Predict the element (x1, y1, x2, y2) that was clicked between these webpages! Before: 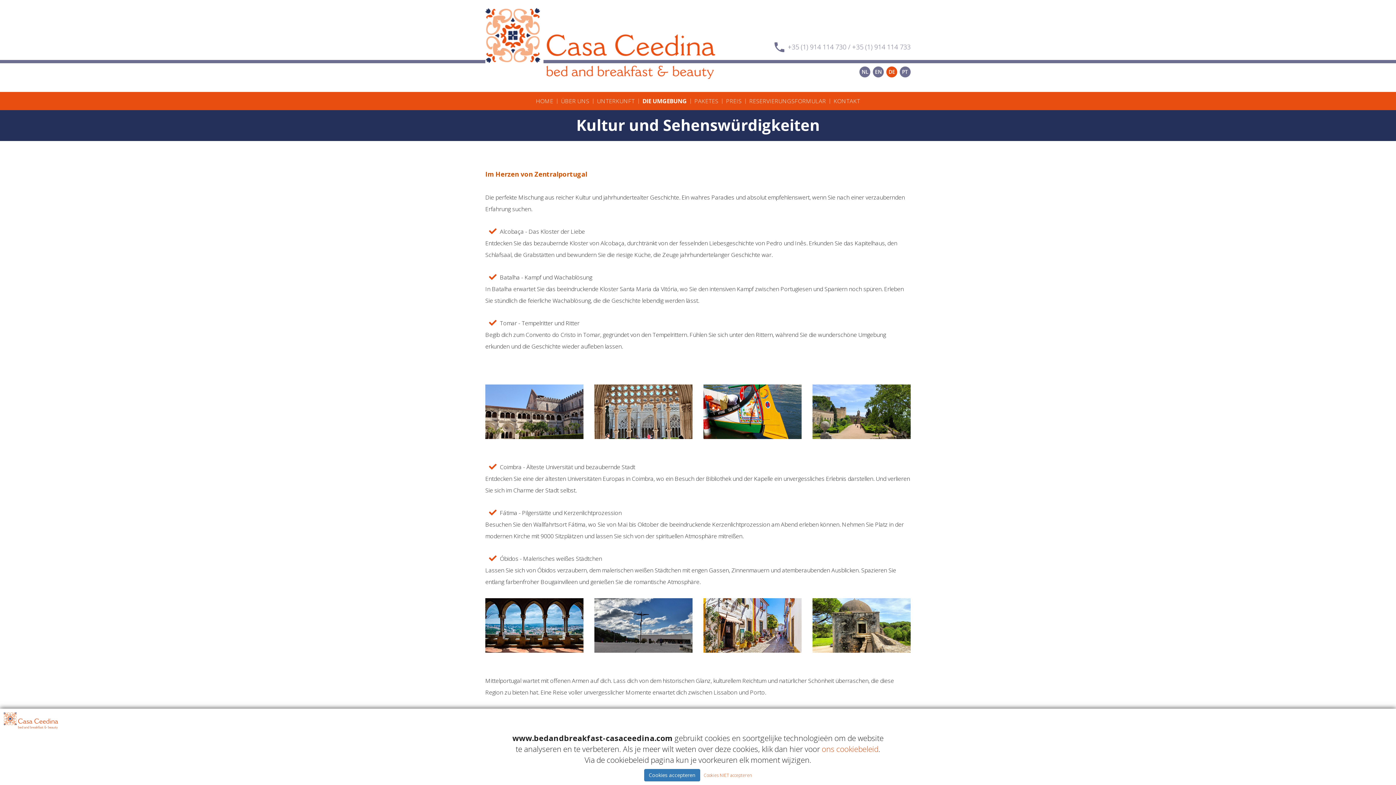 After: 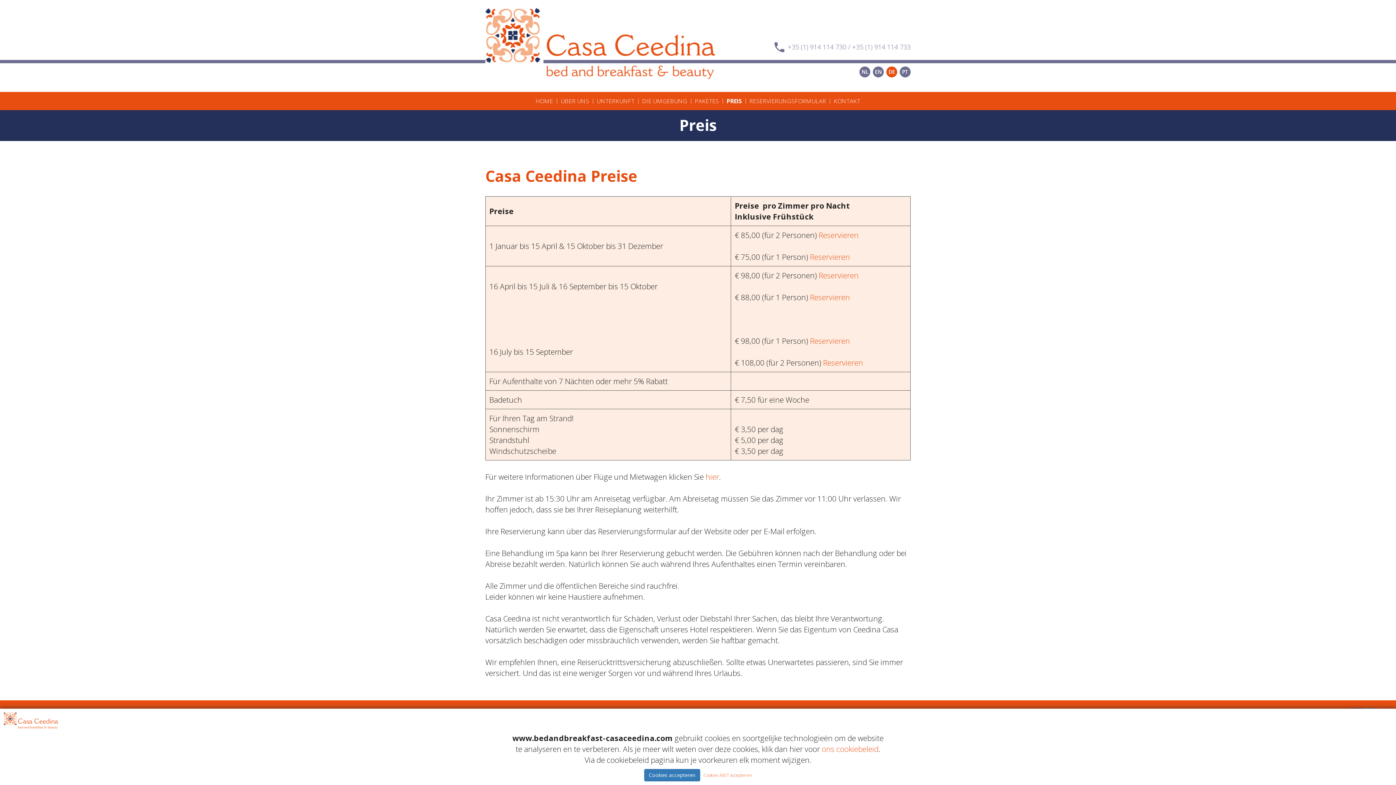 Action: bbox: (726, 92, 741, 110) label: PREIS